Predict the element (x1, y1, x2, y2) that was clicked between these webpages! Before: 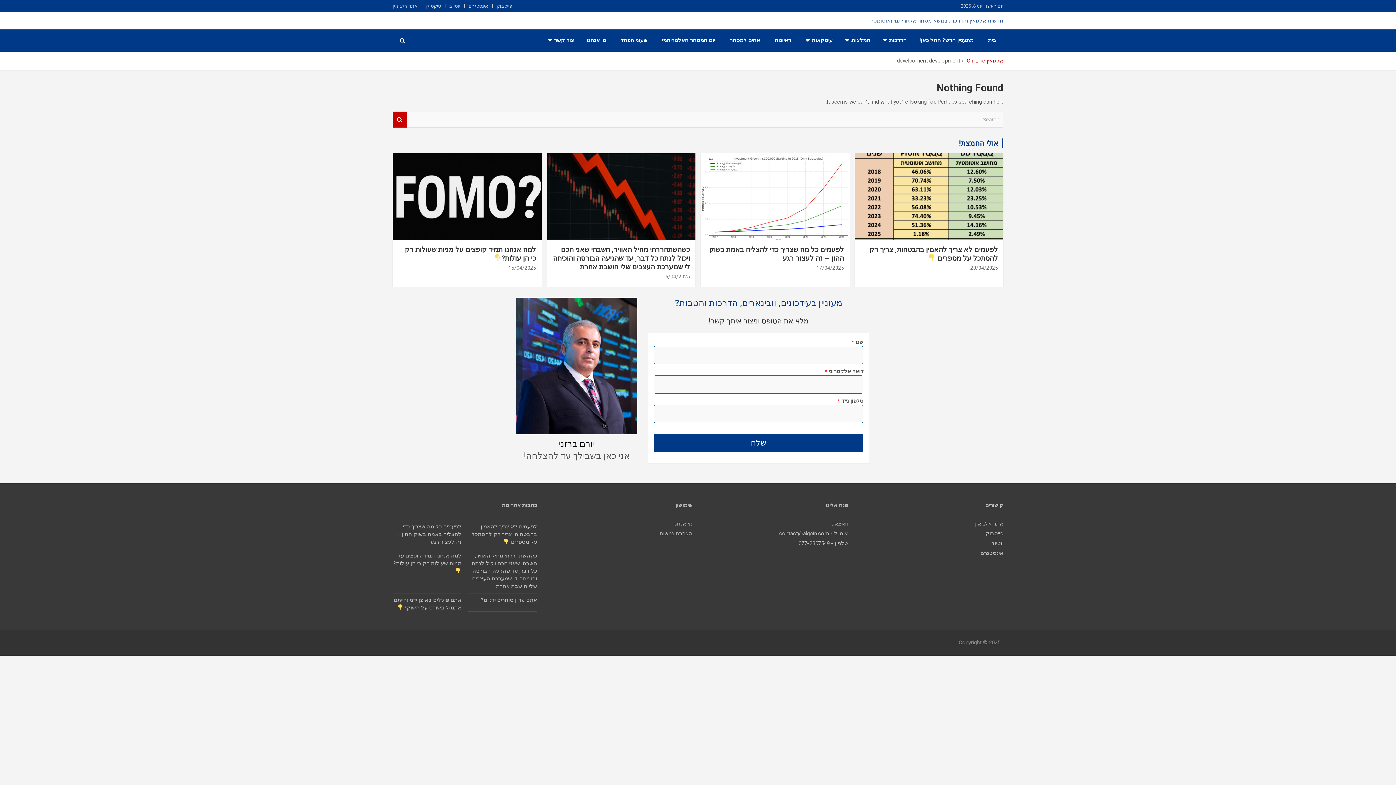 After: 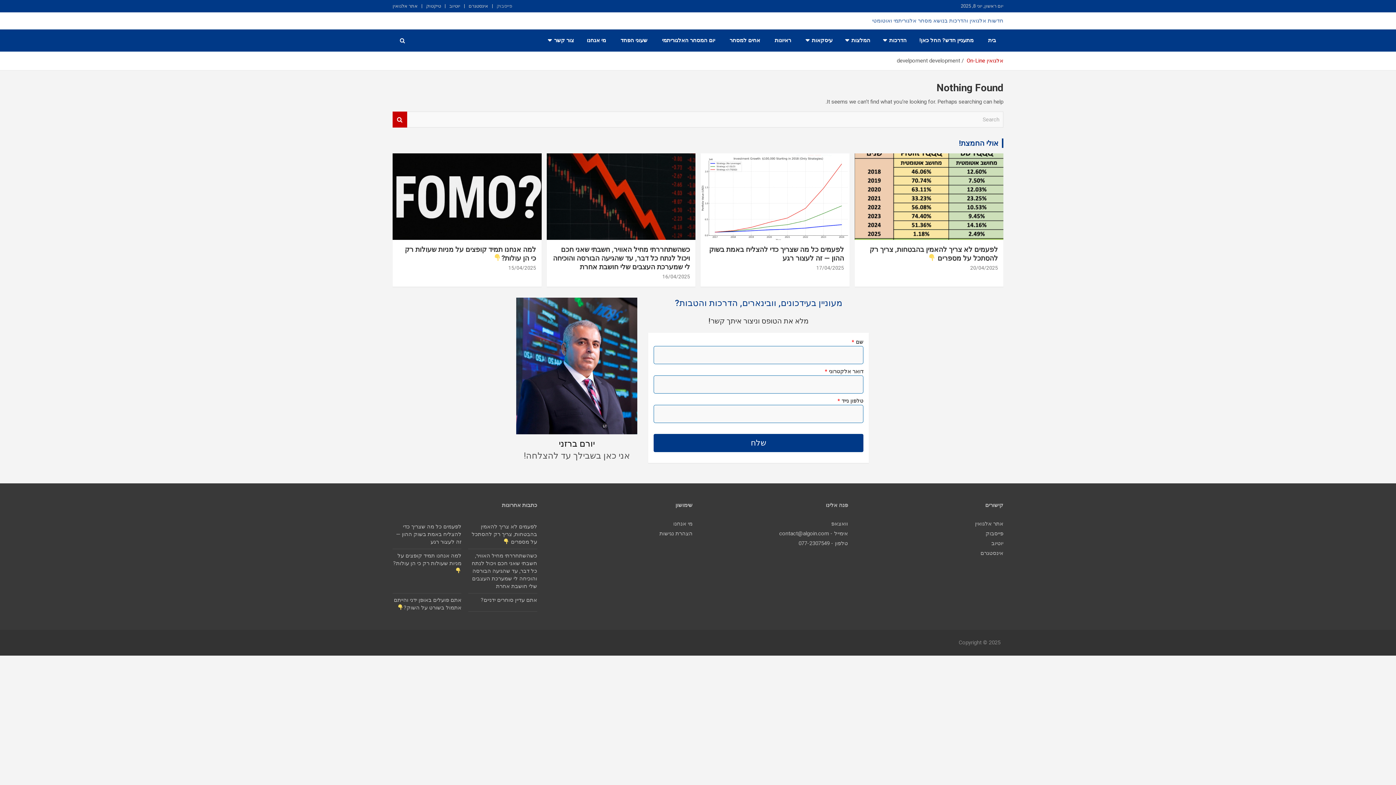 Action: label: פייסבוק bbox: (496, 2, 512, 9)